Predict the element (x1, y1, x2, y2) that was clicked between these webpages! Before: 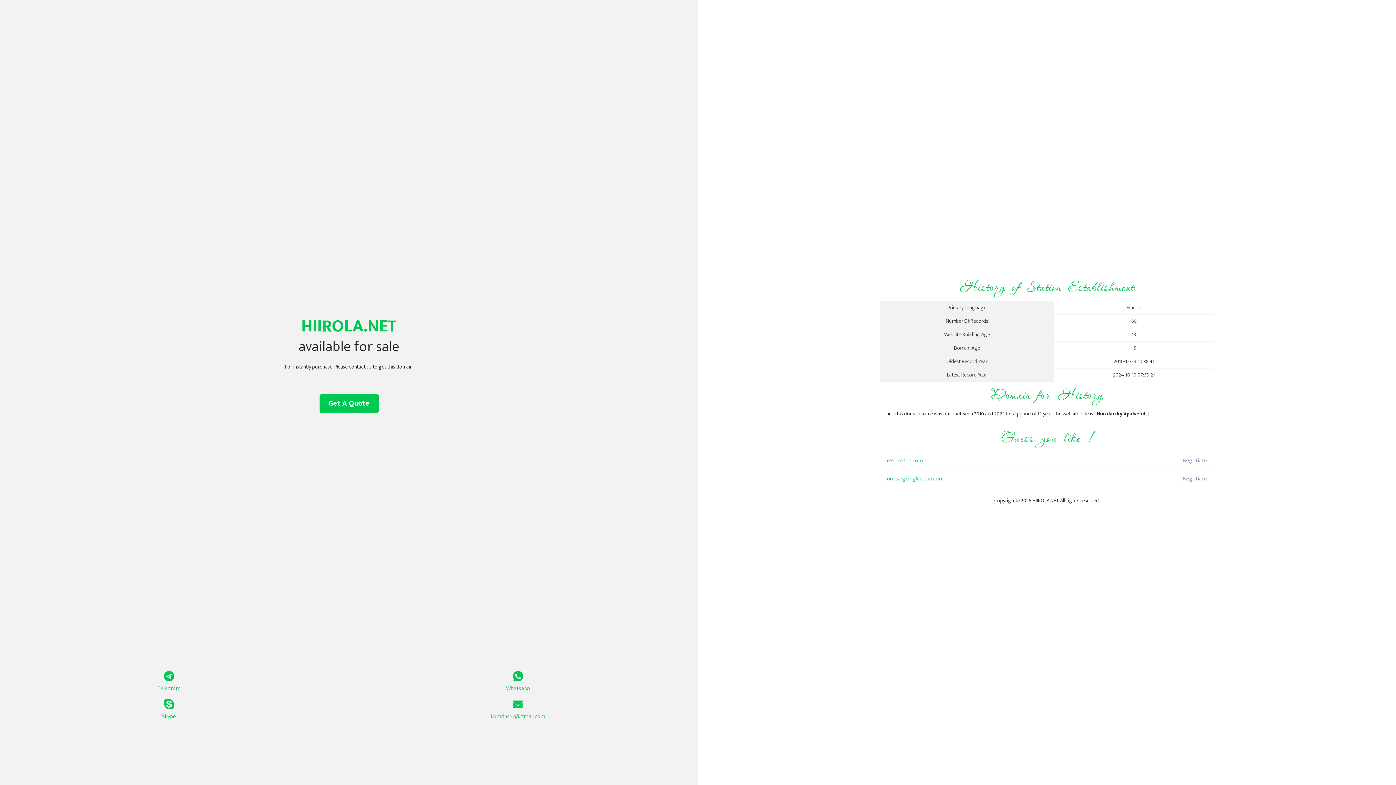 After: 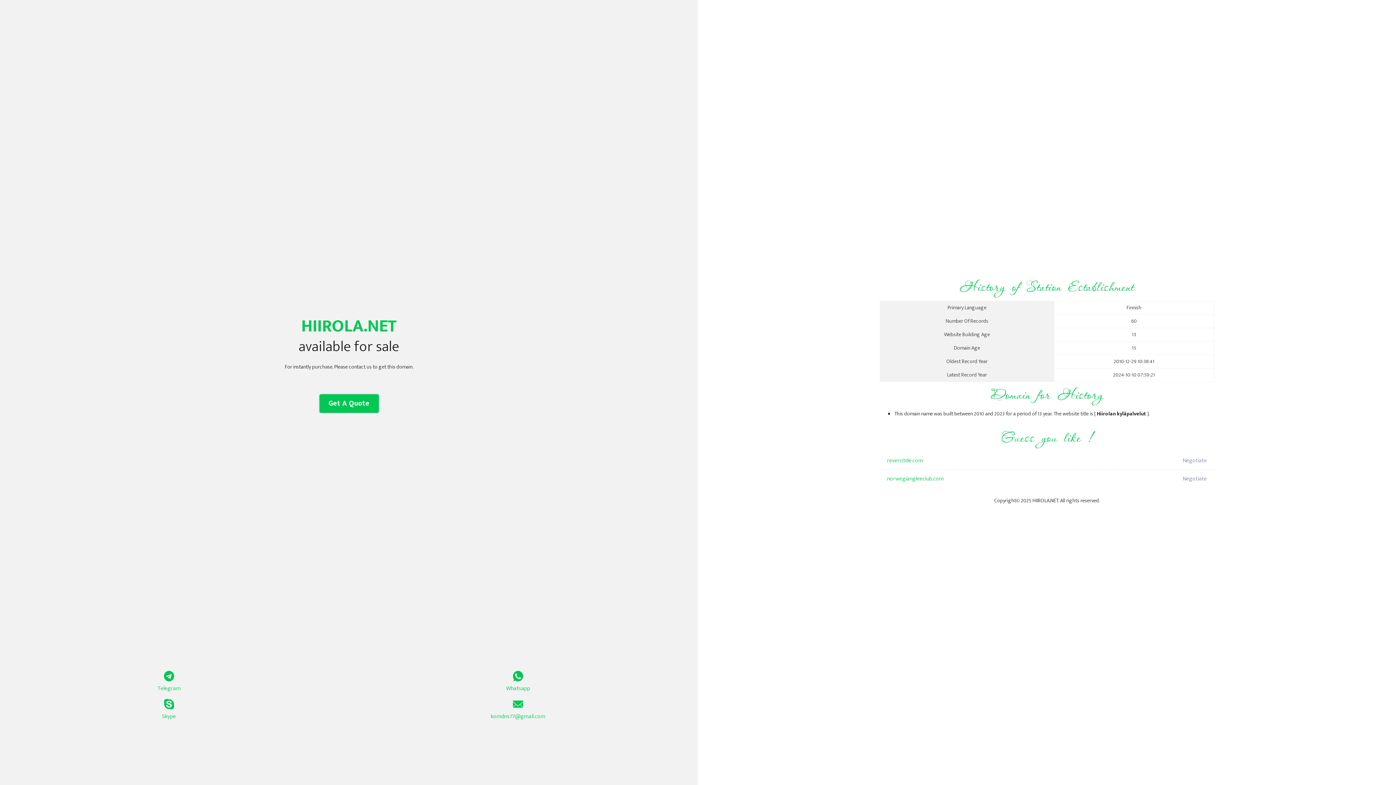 Action: bbox: (319, 394, 378, 413) label: Get A Quote